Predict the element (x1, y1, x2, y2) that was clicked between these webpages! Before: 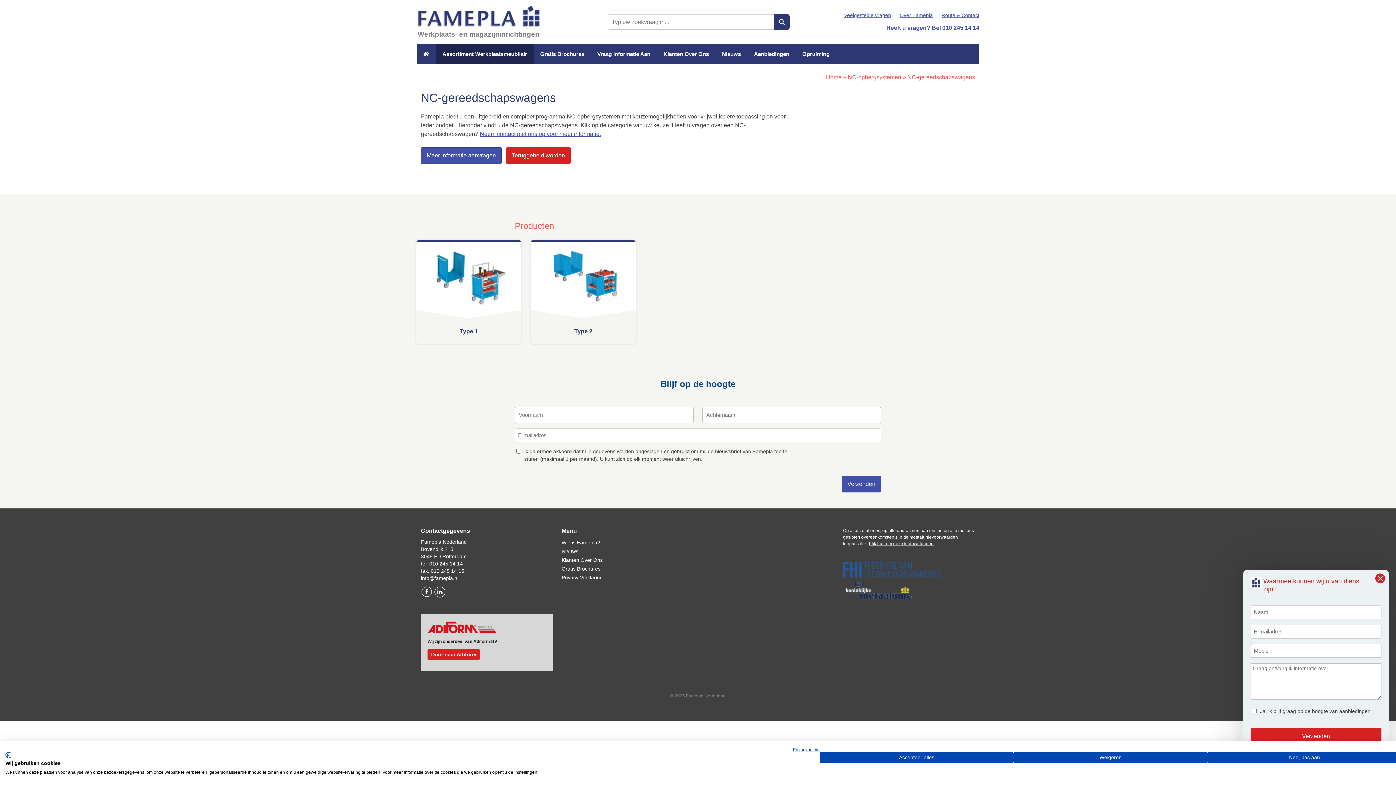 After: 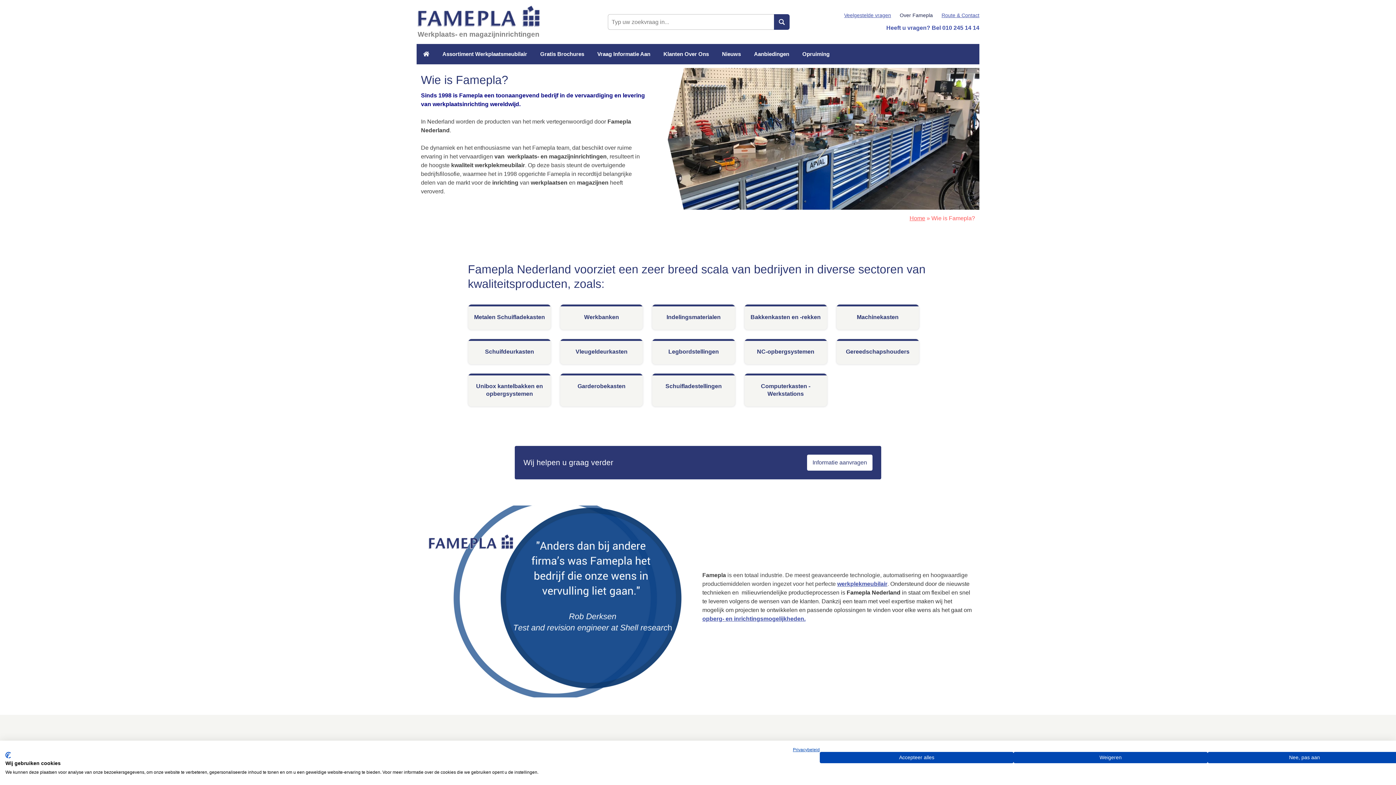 Action: label: Over Famepla bbox: (895, 9, 937, 21)